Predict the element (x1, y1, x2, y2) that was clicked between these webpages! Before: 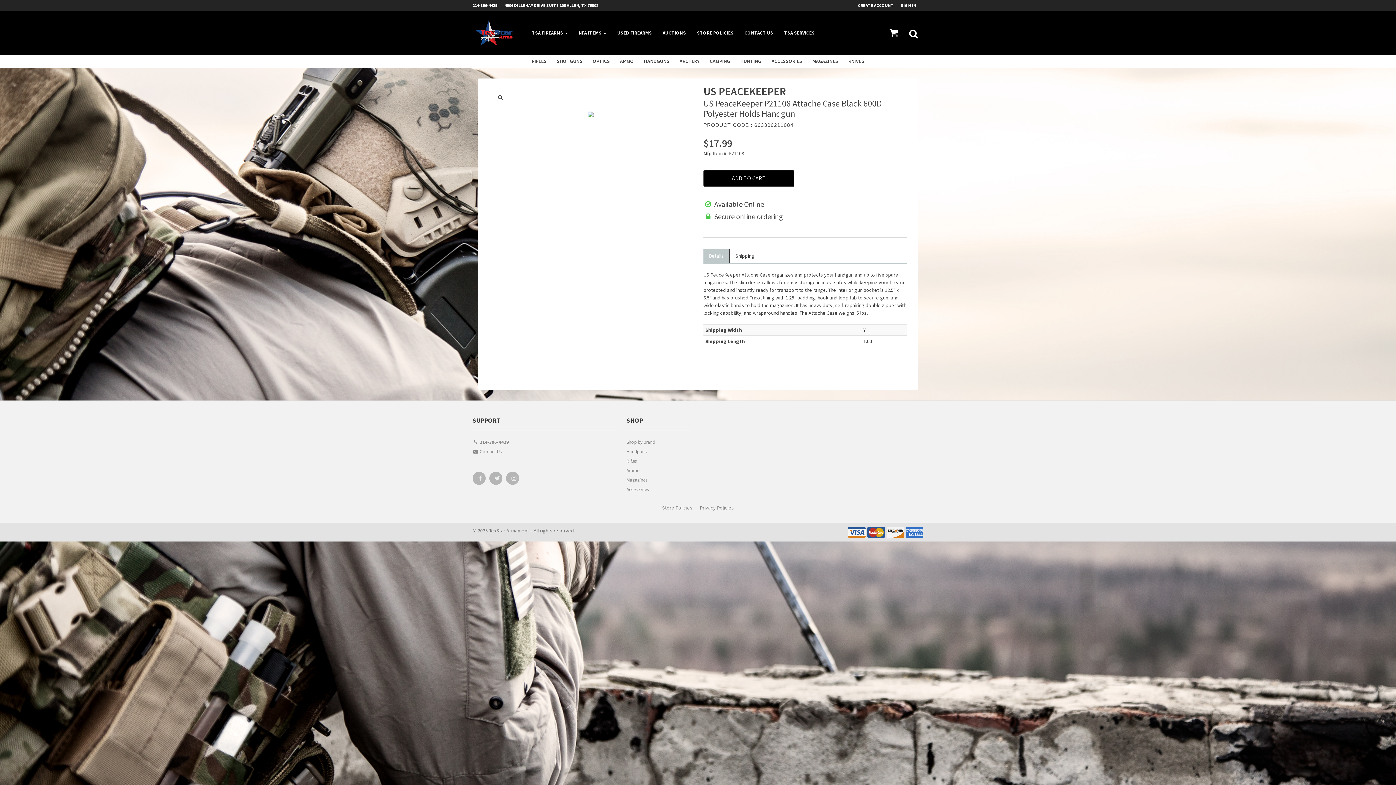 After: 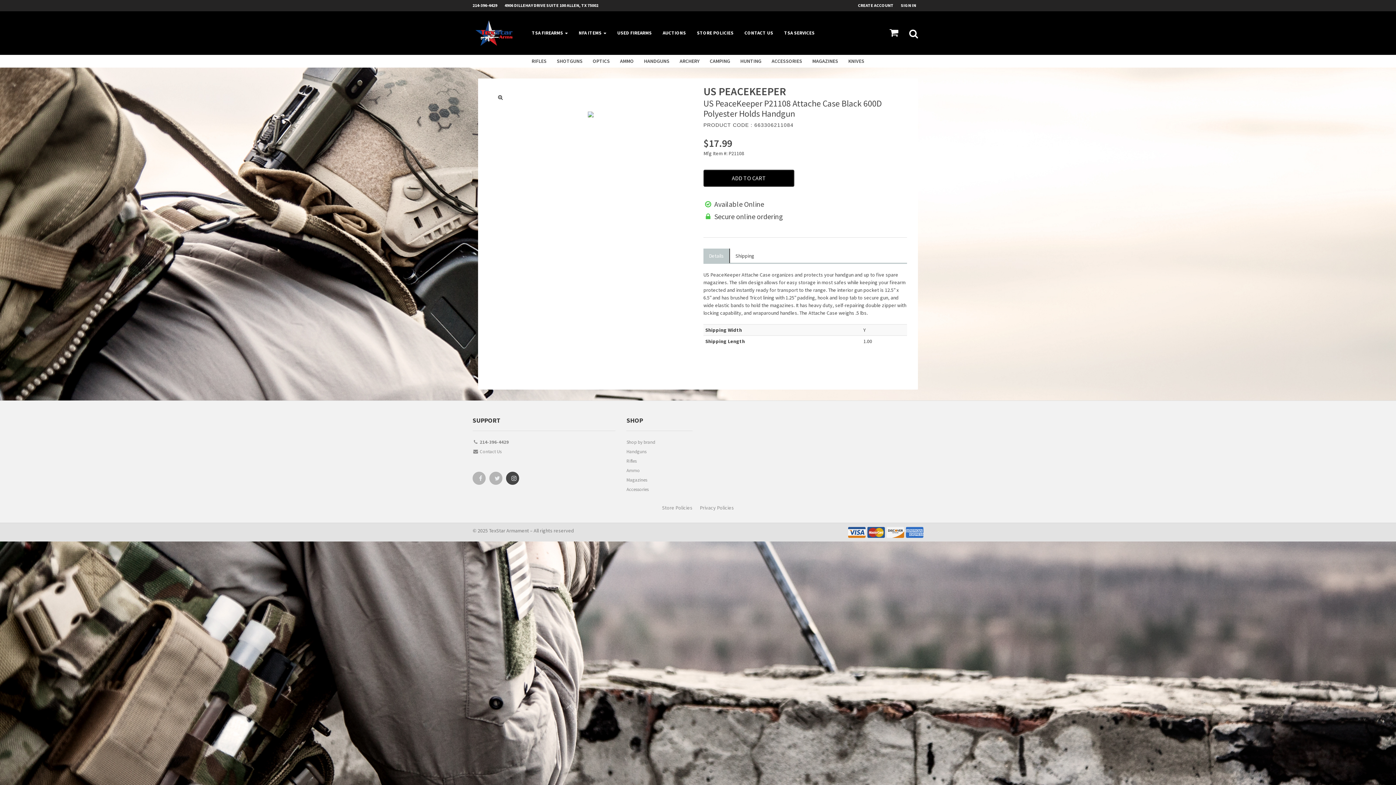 Action: bbox: (506, 472, 518, 487)